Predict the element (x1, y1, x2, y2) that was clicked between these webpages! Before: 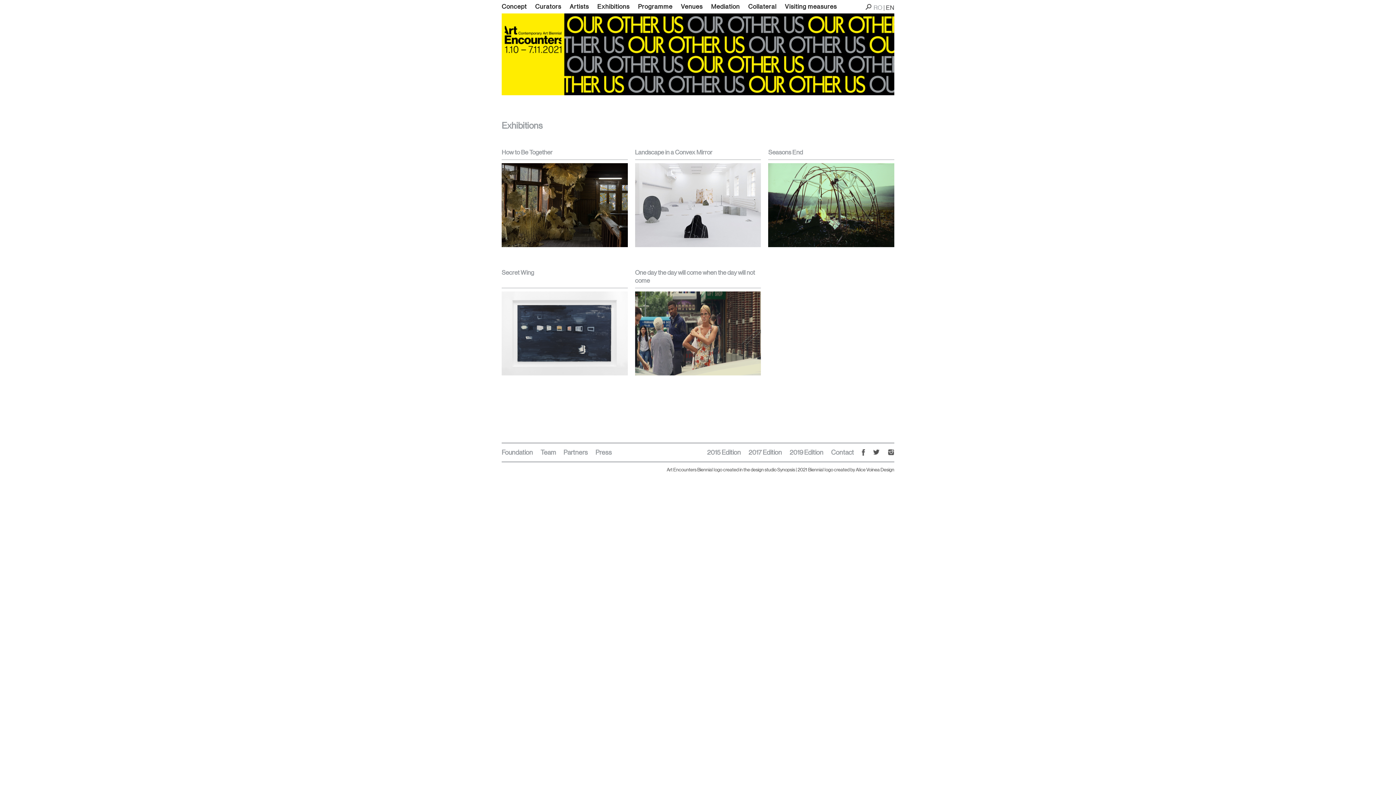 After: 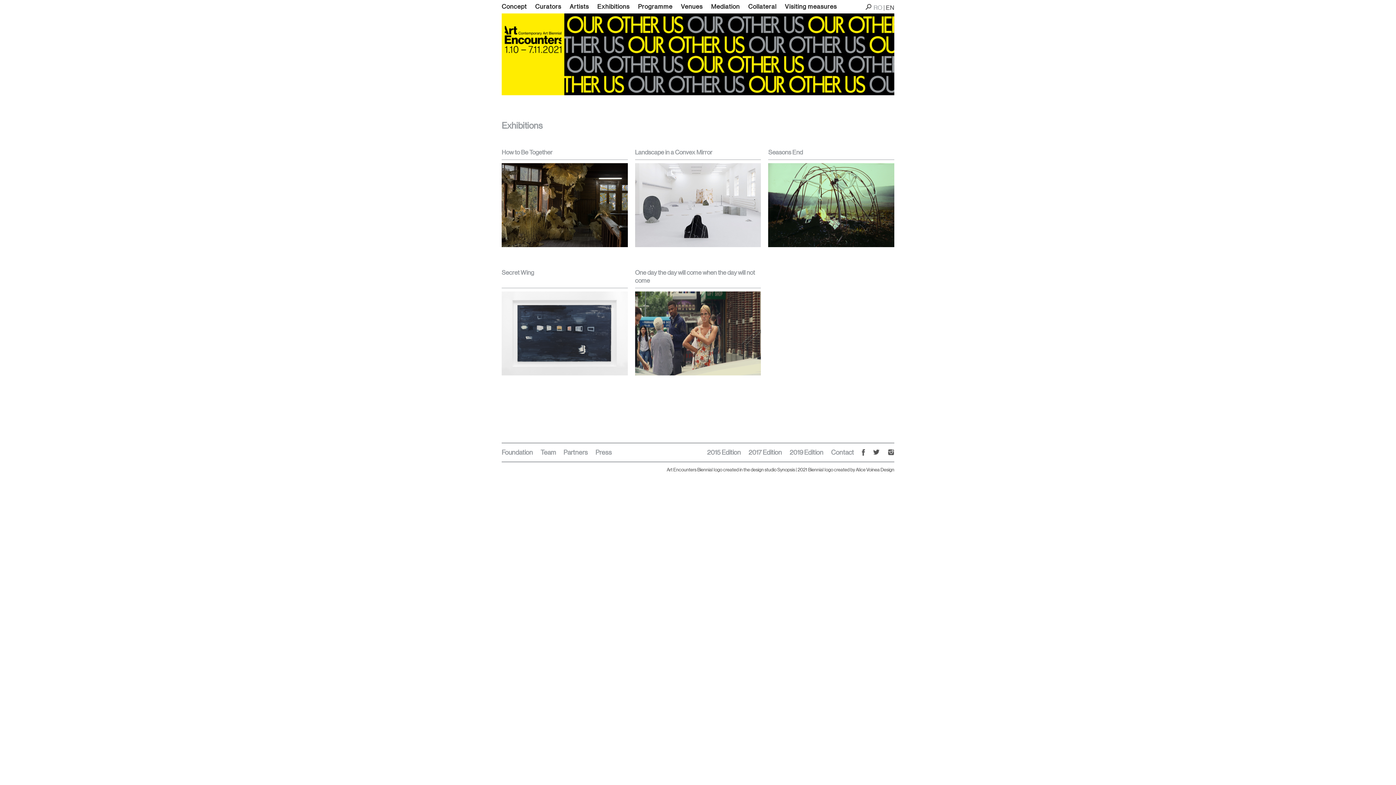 Action: bbox: (873, 449, 880, 456)